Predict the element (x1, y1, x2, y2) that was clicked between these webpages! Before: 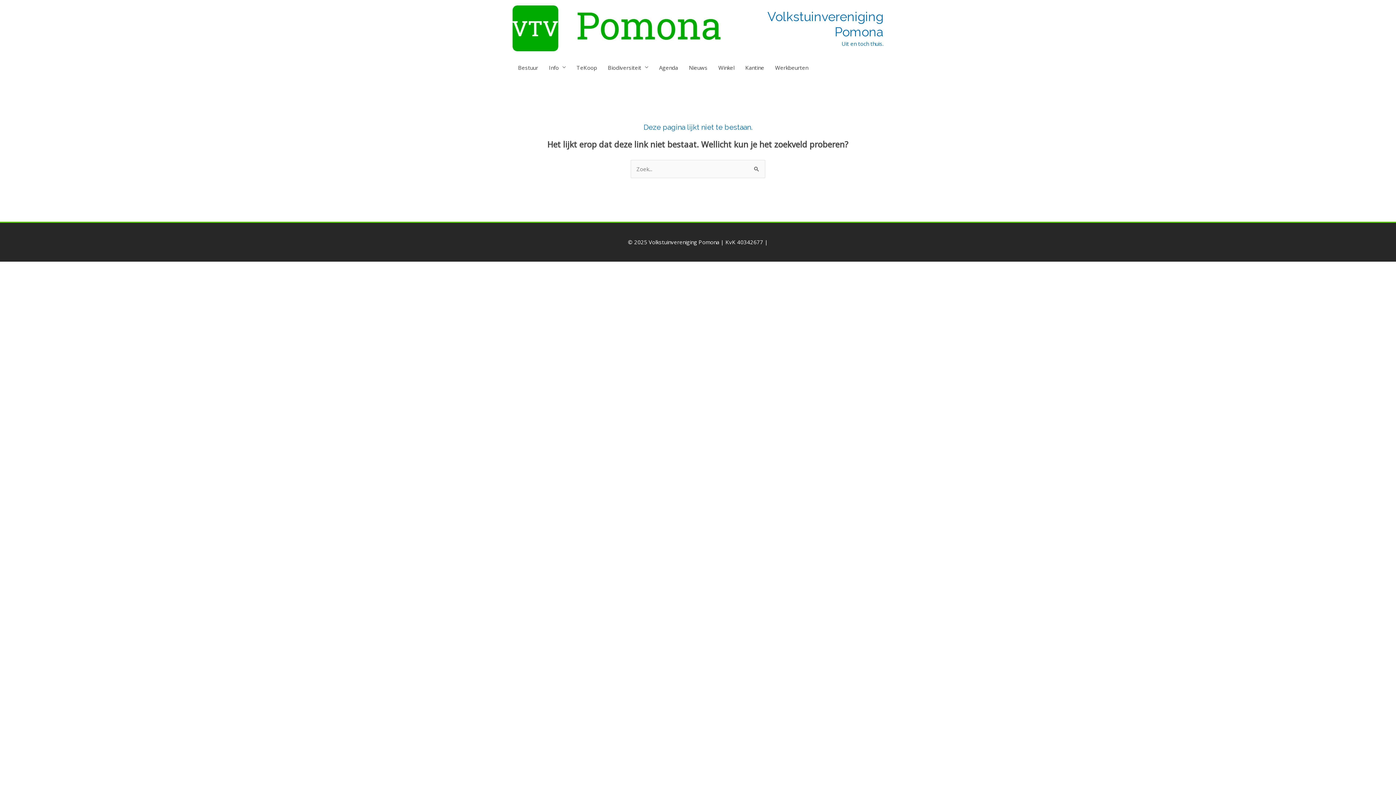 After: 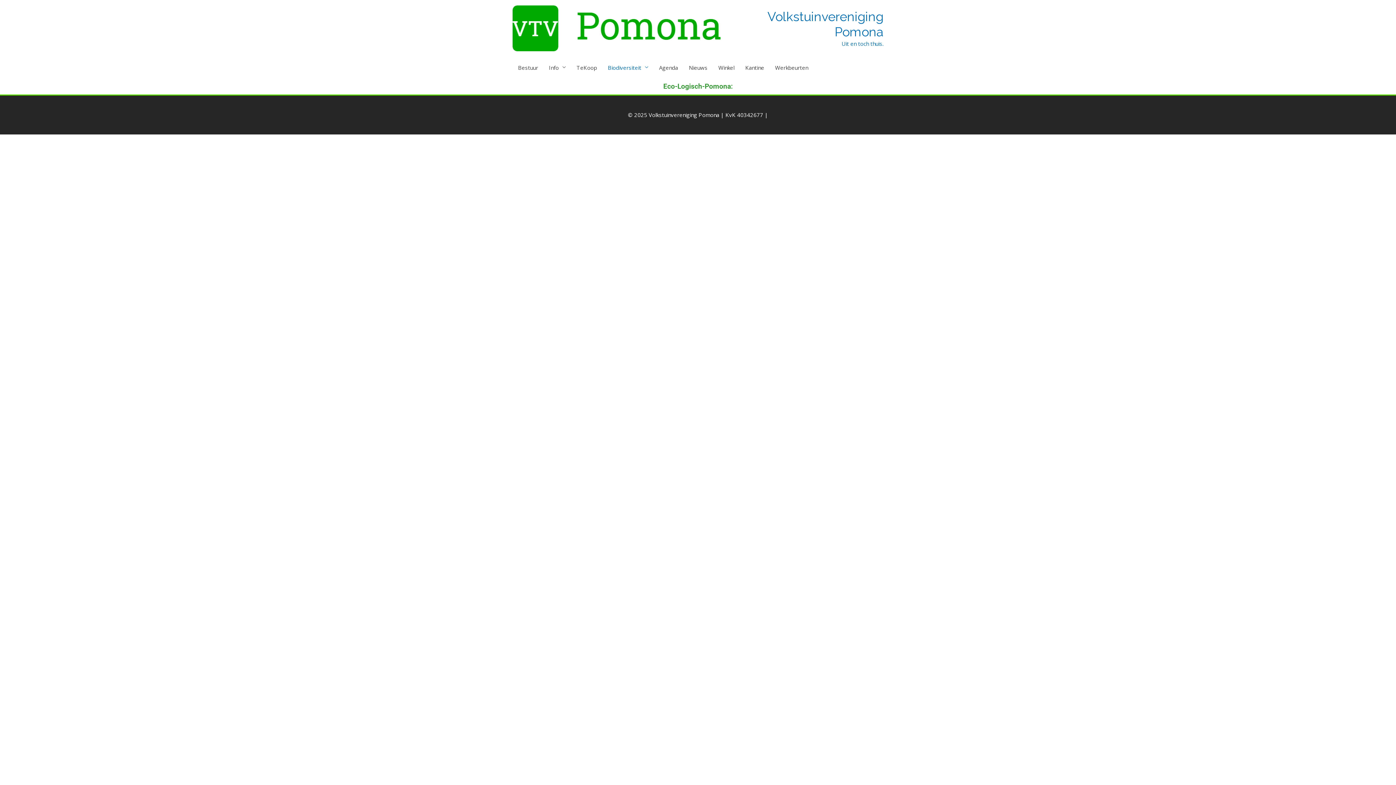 Action: label: Biodiversiteit bbox: (602, 56, 653, 78)